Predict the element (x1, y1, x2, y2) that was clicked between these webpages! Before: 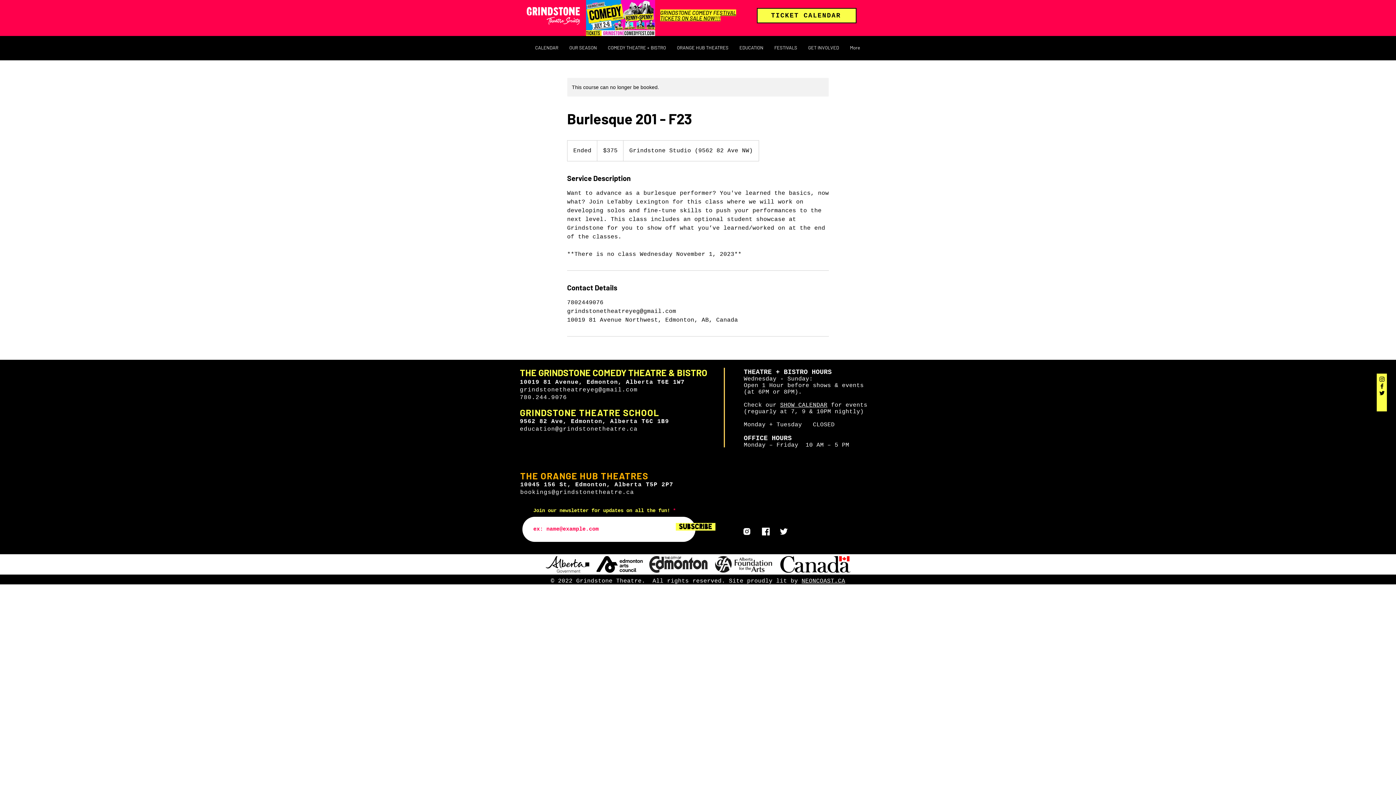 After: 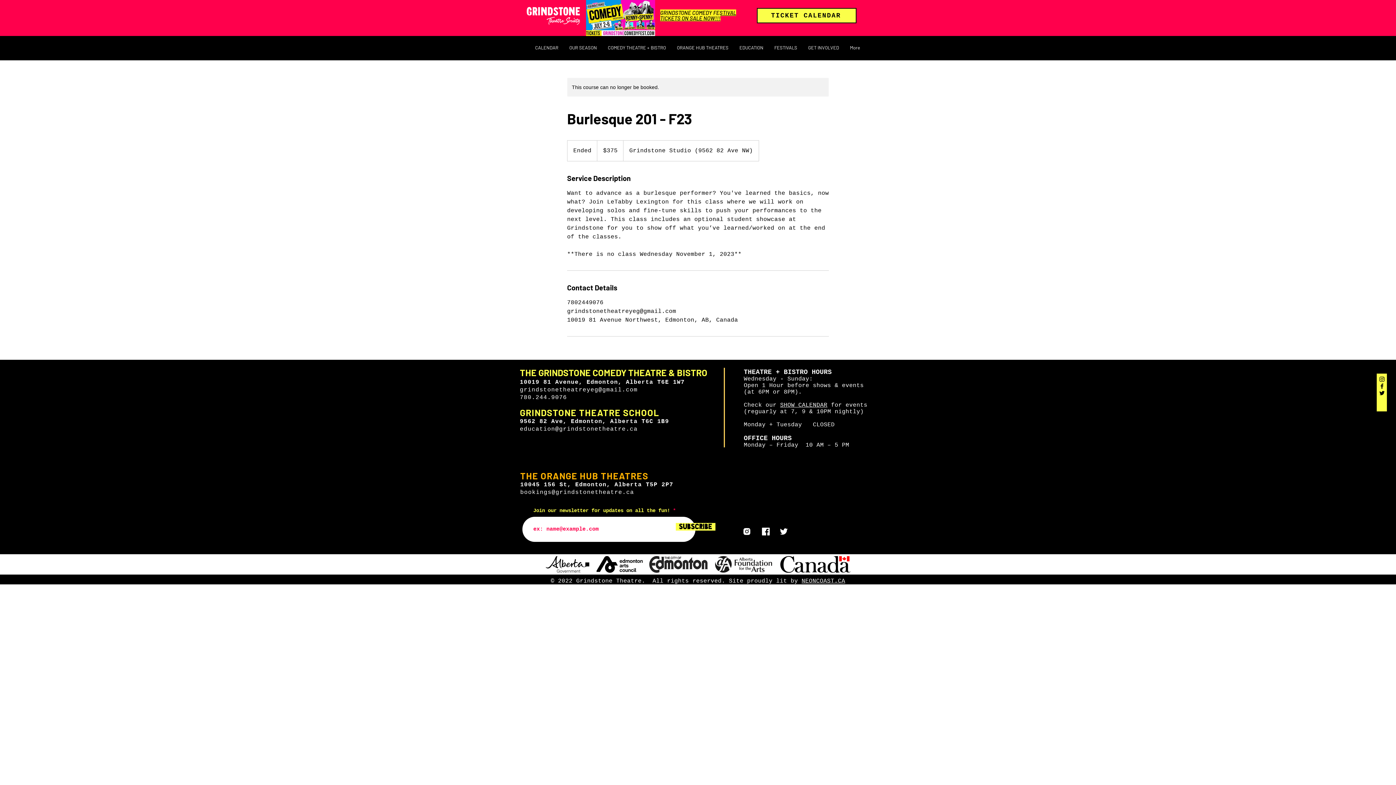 Action: bbox: (520, 394, 567, 401) label: 780.244.9076